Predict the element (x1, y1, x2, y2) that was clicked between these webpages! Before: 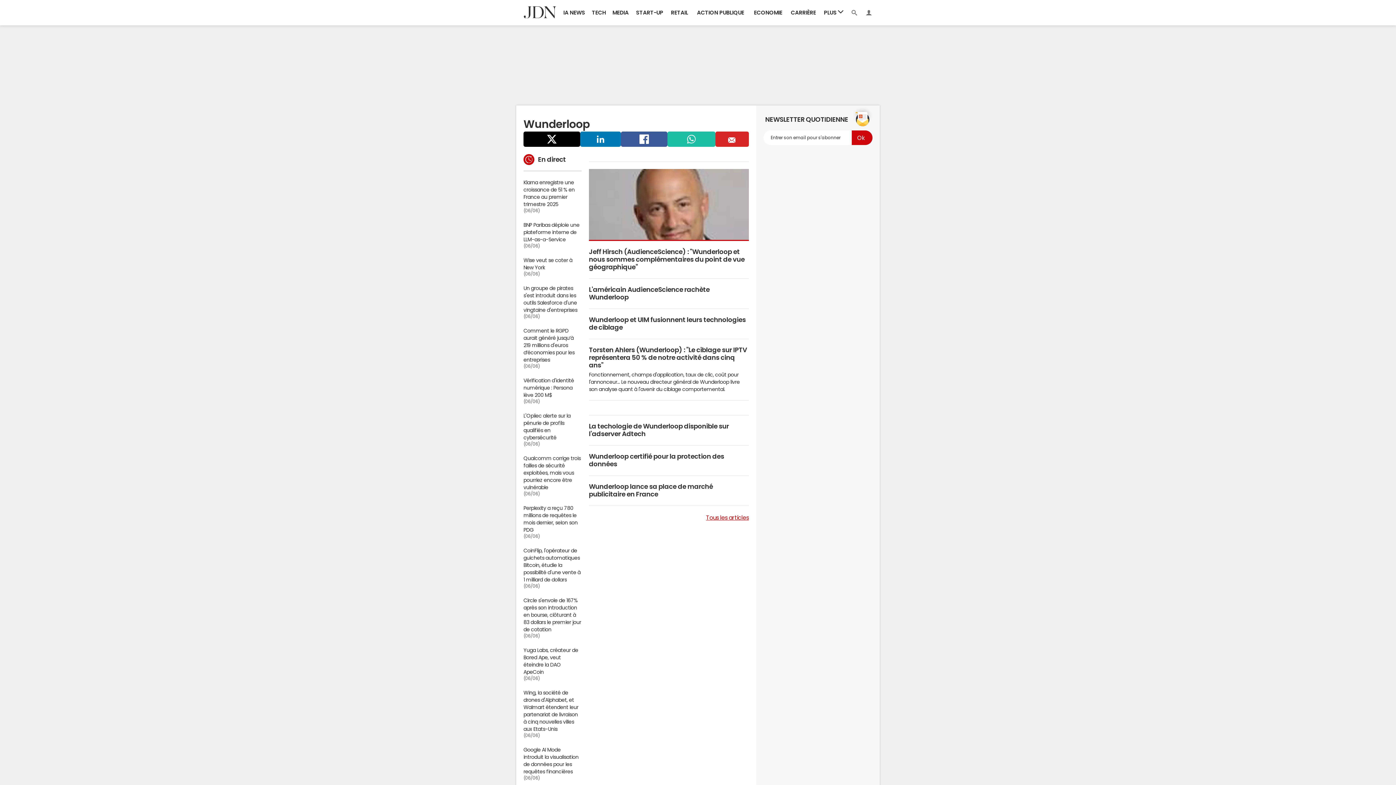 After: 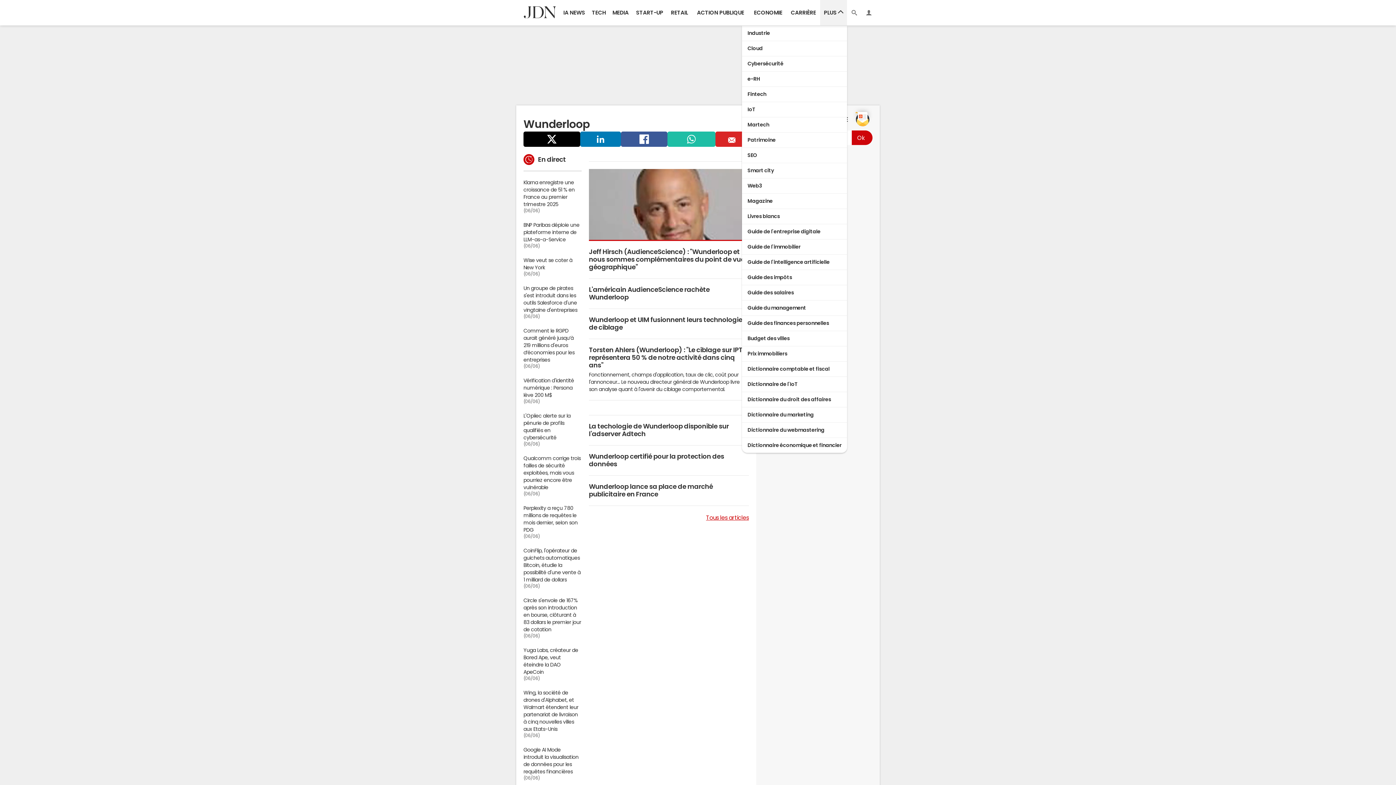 Action: label: PLUS  bbox: (820, 0, 847, 25)